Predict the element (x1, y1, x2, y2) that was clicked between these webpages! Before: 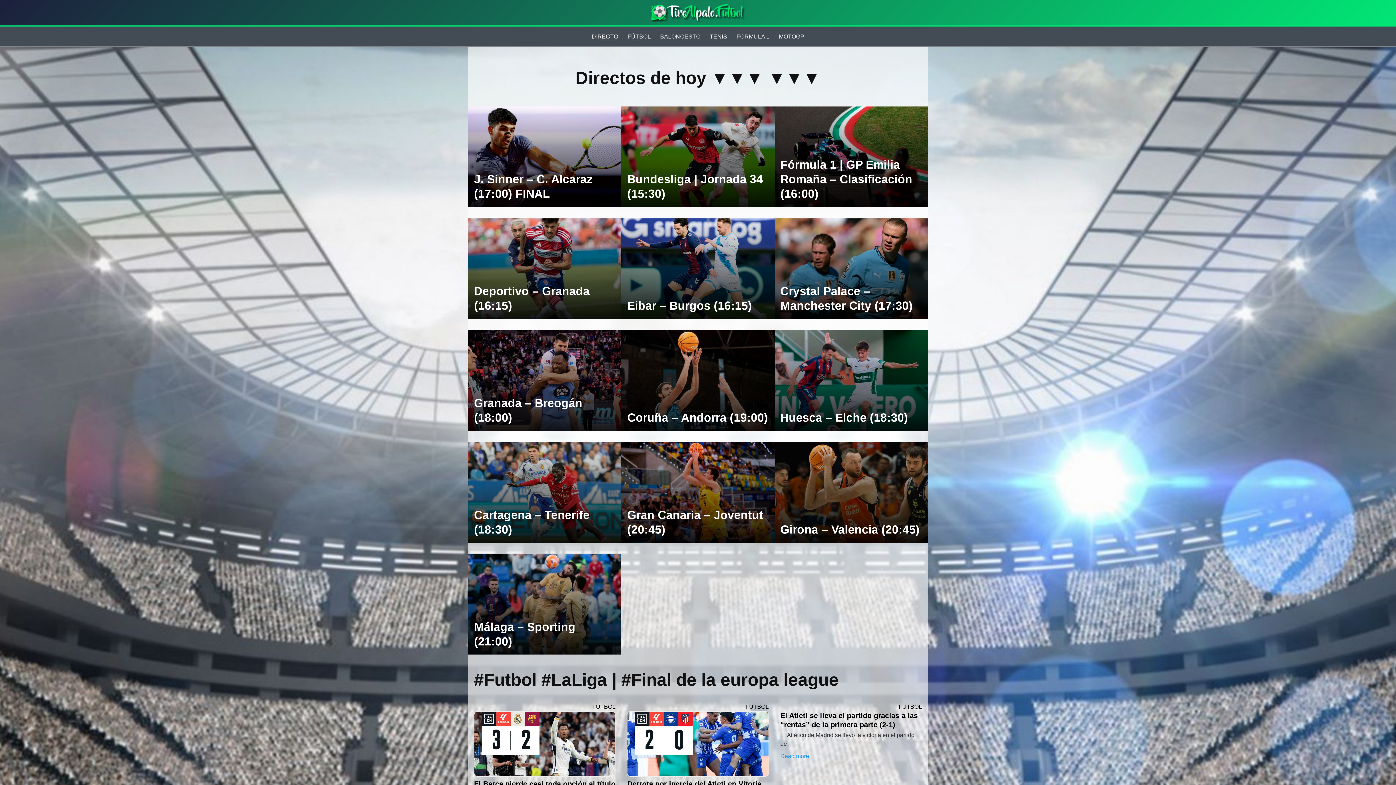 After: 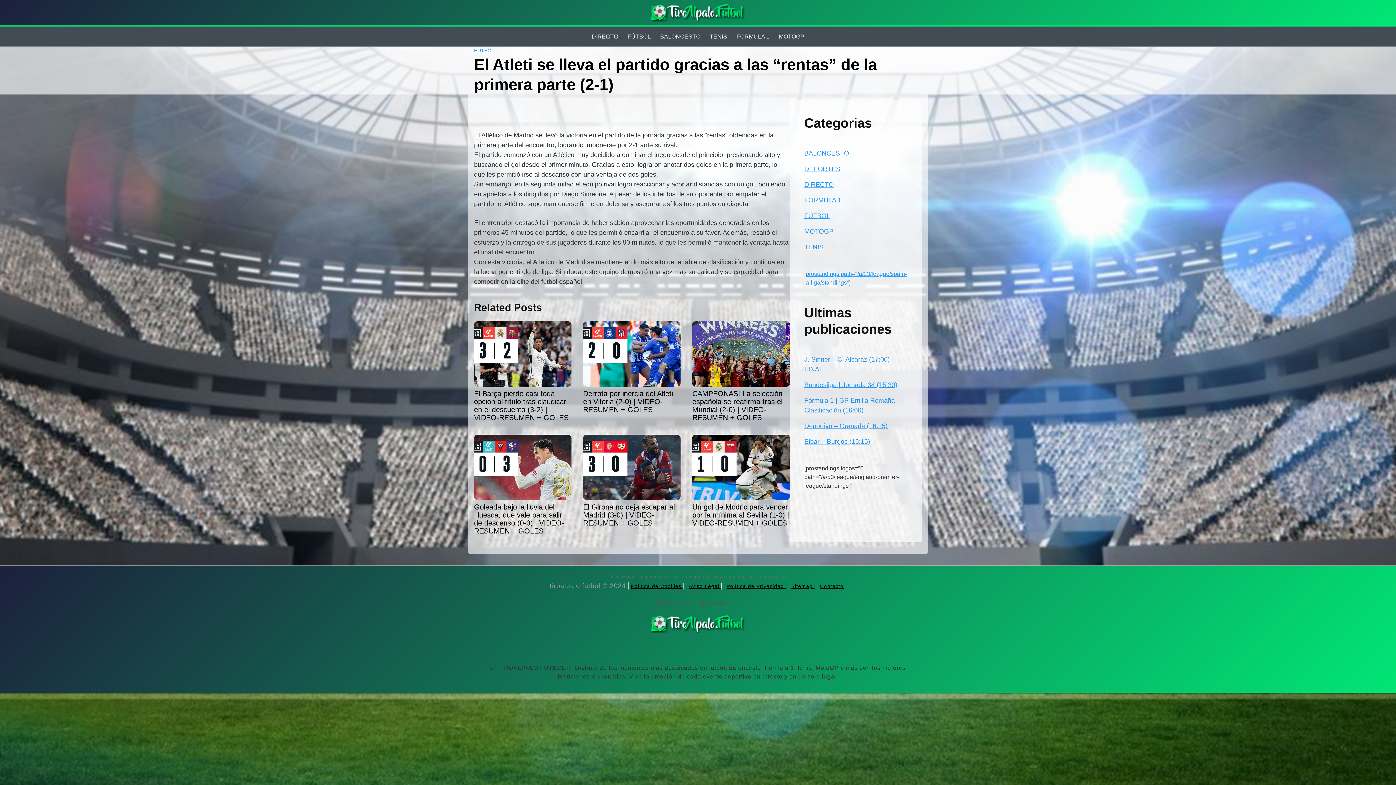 Action: label: El Atleti se lleva el partido gracias a las “rentas” de la primera parte (2-1) bbox: (780, 711, 922, 729)